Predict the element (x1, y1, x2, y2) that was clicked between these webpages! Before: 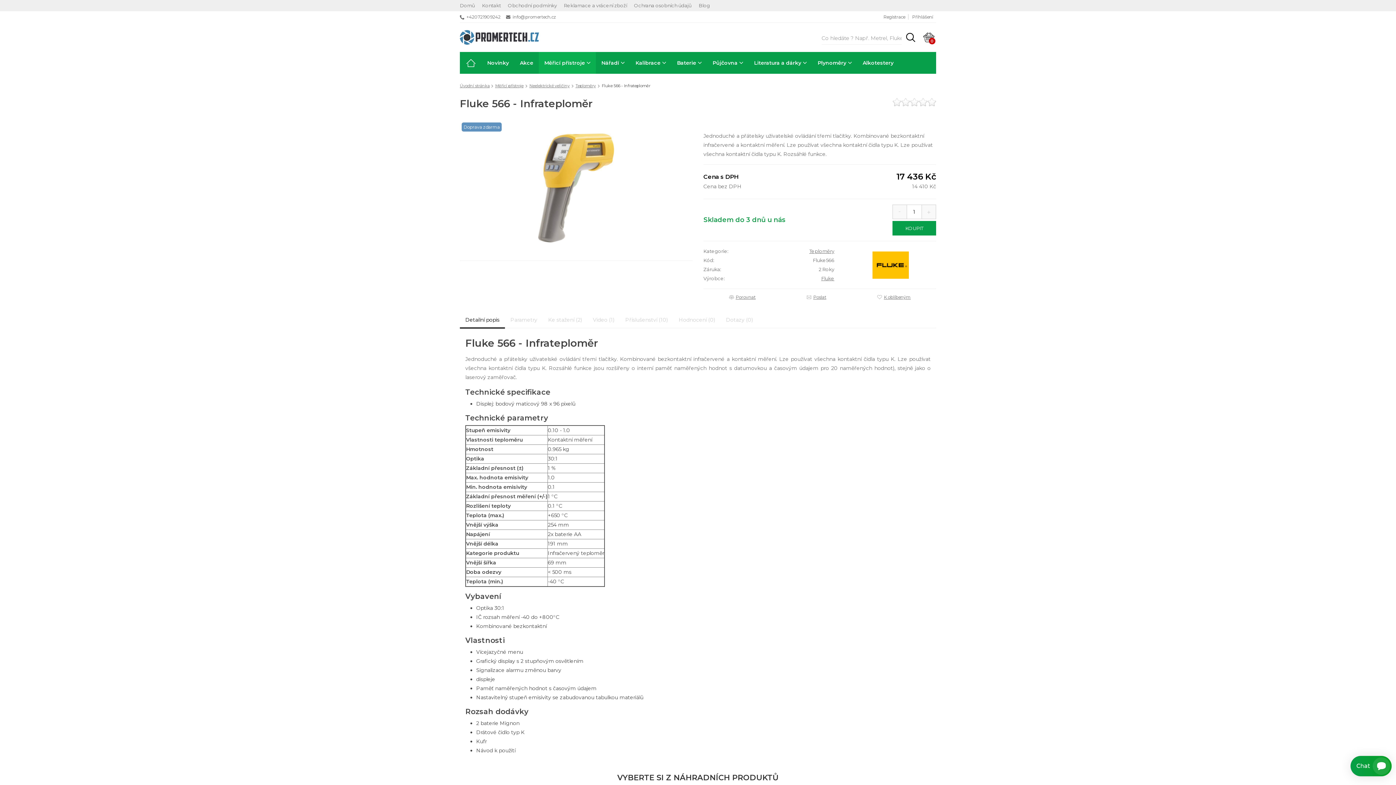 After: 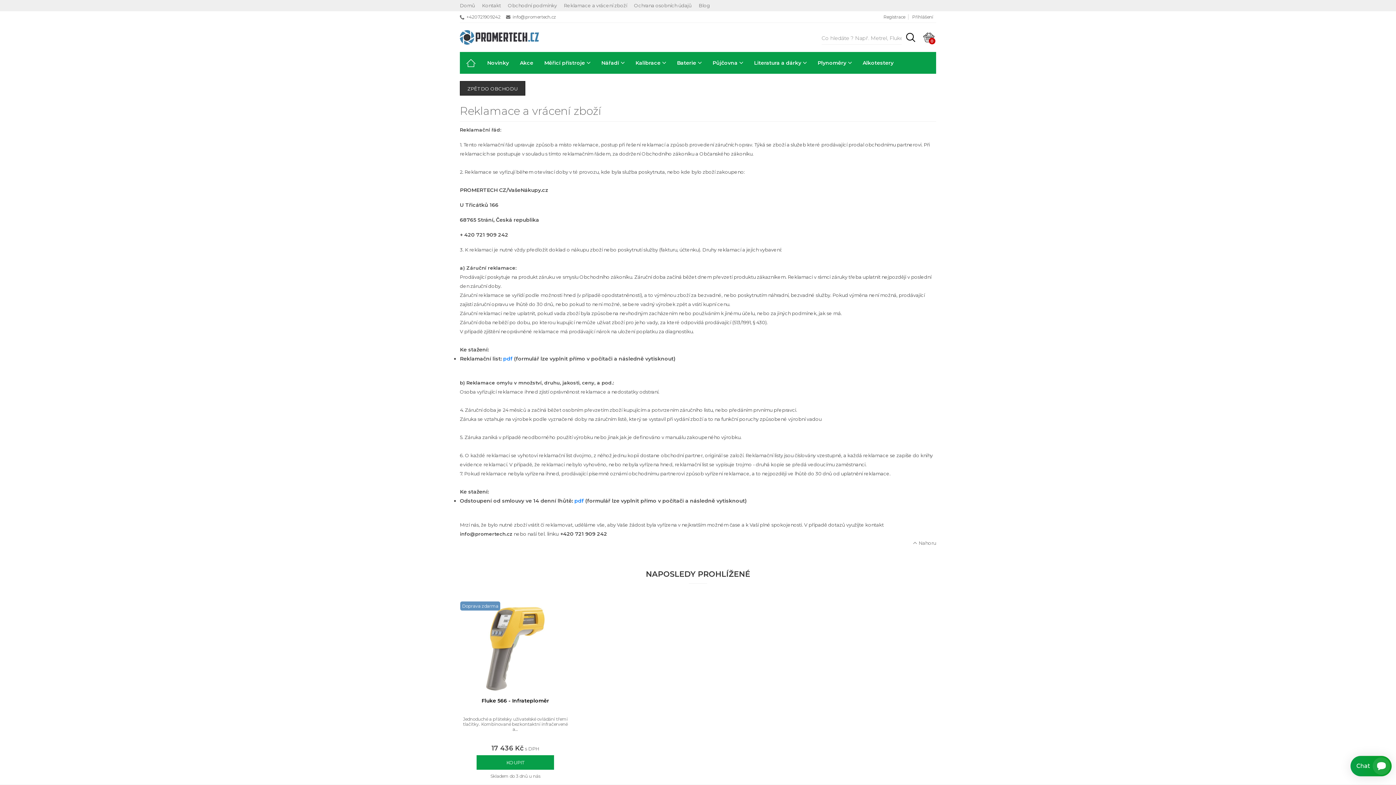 Action: label: Reklamace a vrácení zboží bbox: (564, 2, 632, 8)